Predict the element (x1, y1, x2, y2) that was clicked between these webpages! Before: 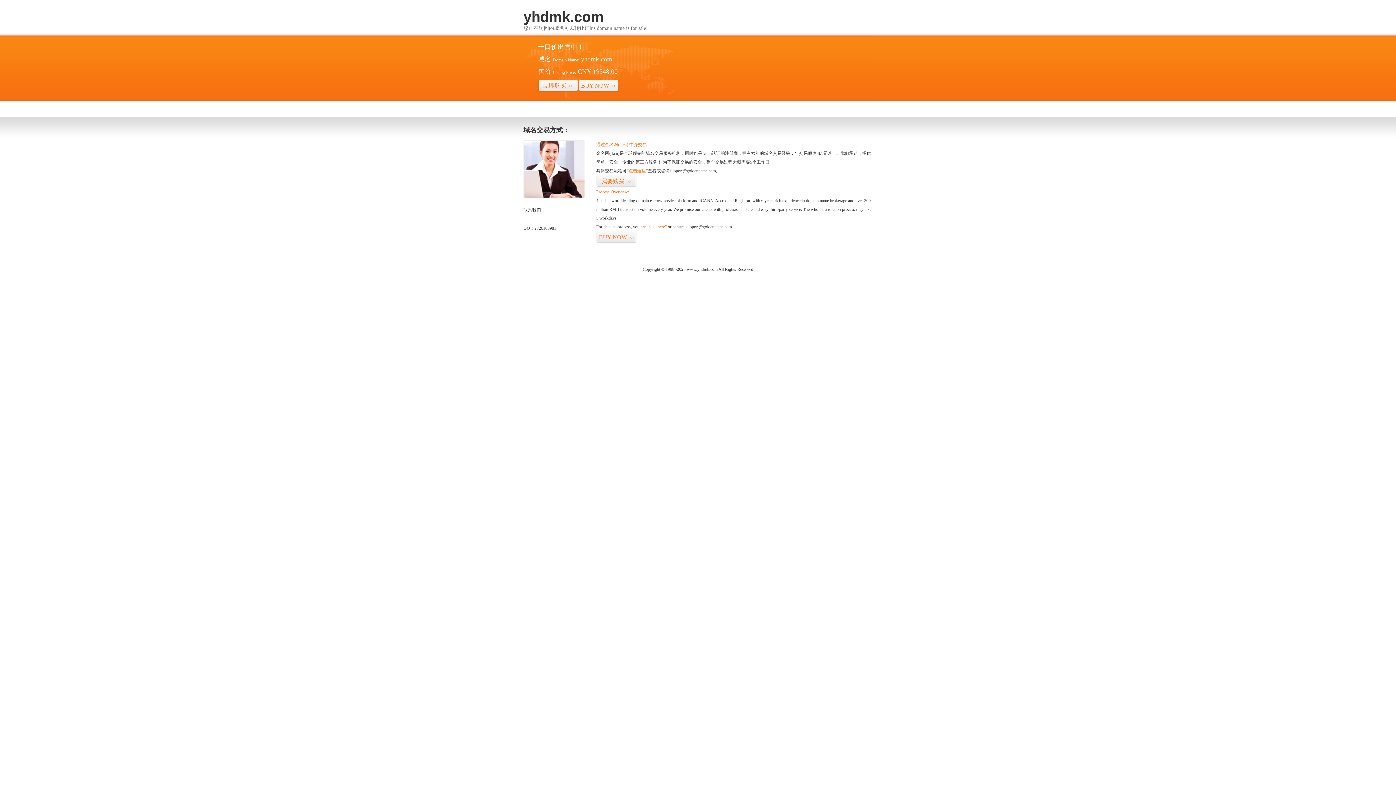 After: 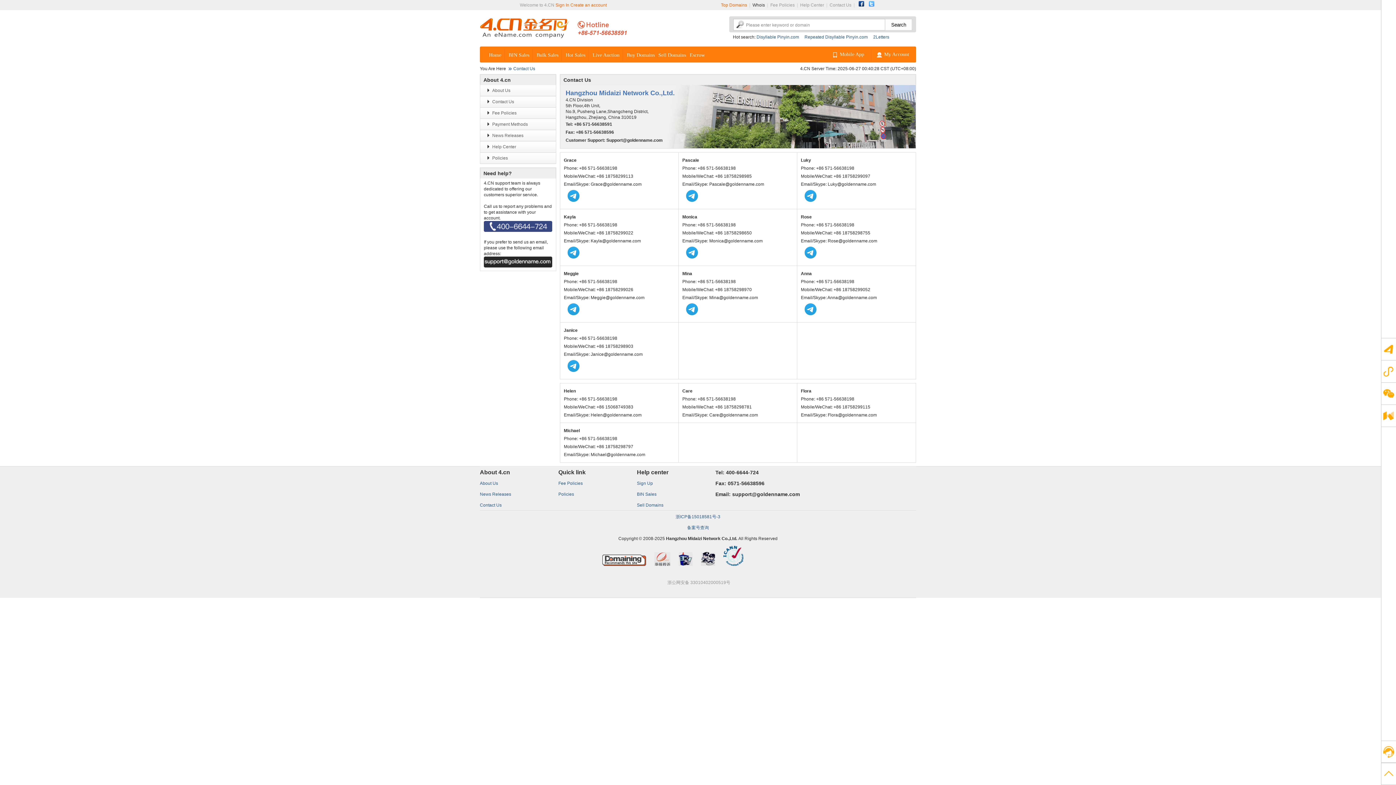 Action: bbox: (523, 194, 585, 199)